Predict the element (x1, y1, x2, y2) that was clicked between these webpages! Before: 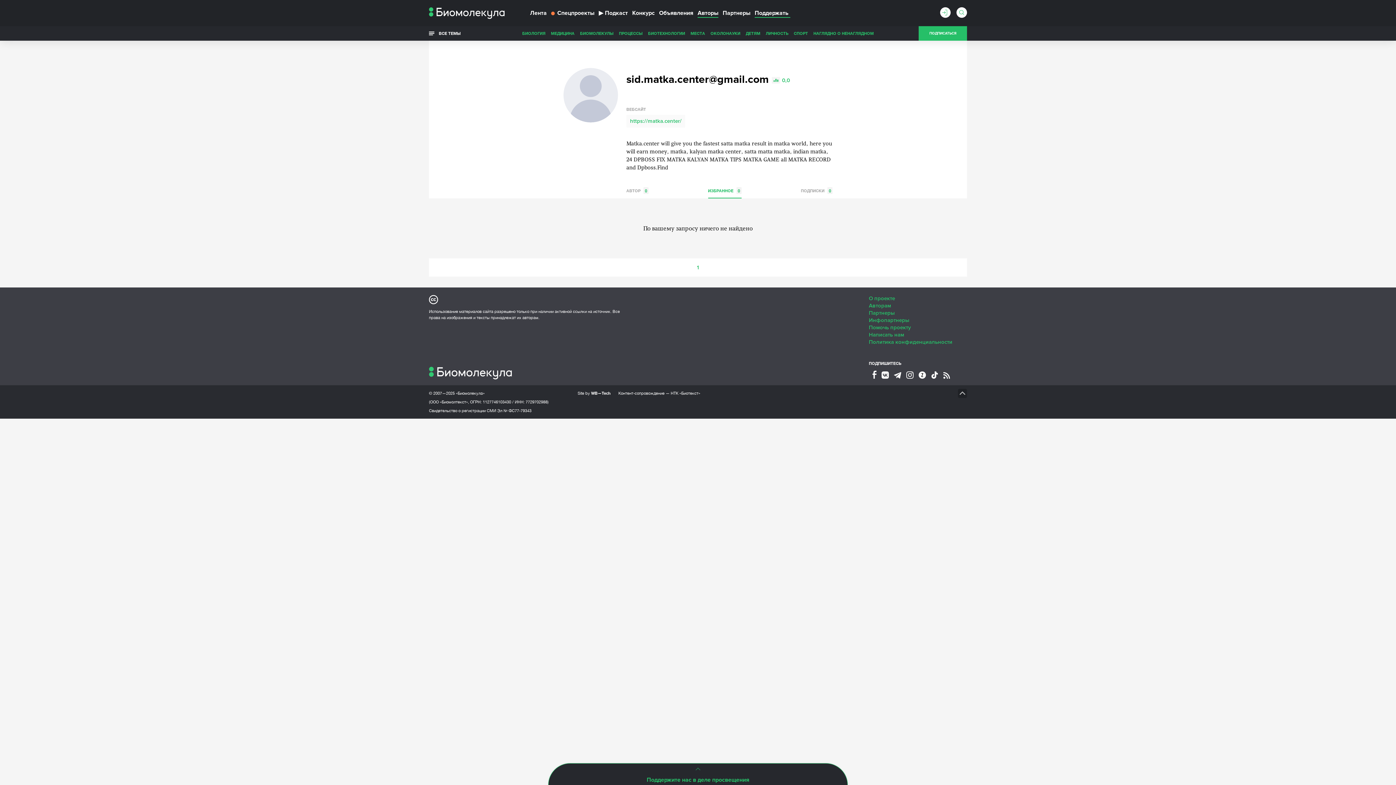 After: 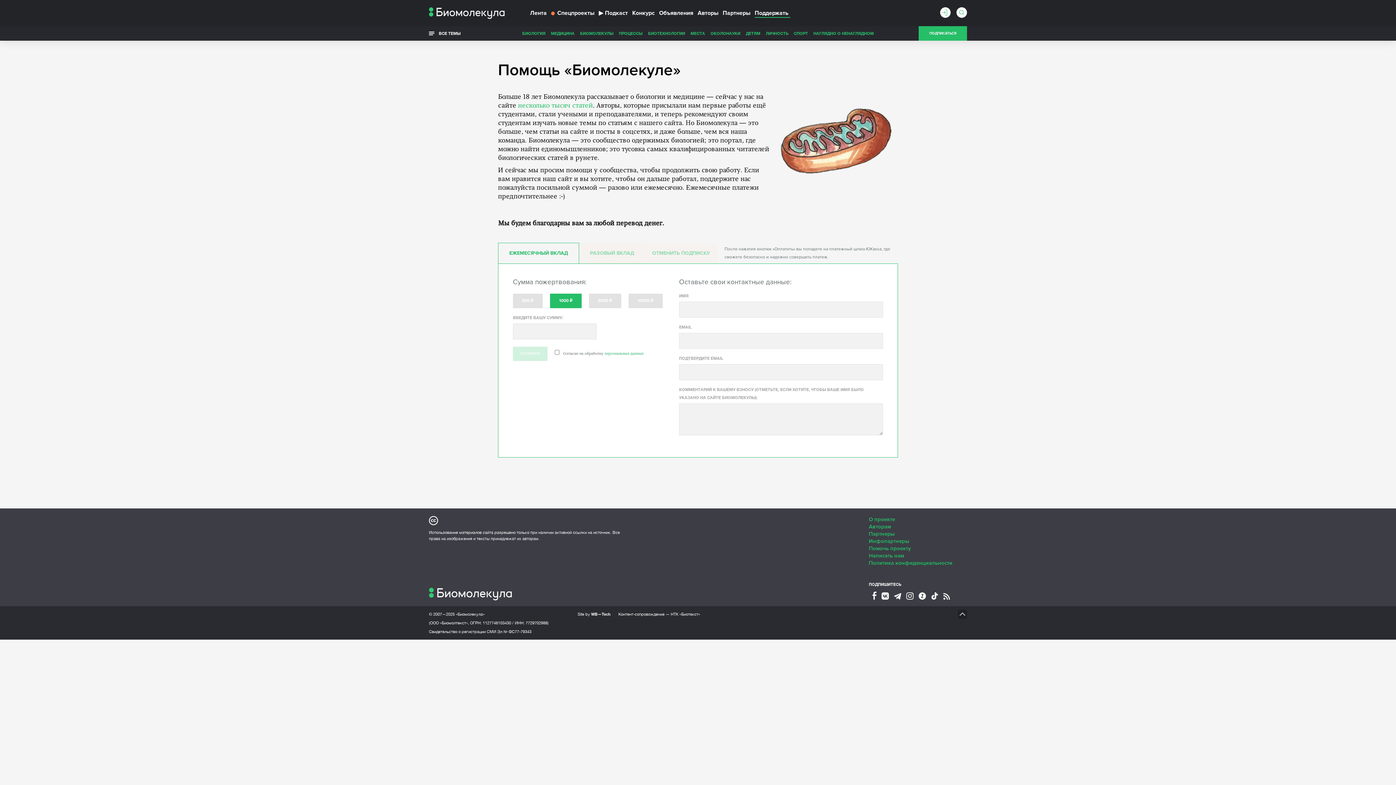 Action: label: Поддержать bbox: (754, 9, 790, 17)